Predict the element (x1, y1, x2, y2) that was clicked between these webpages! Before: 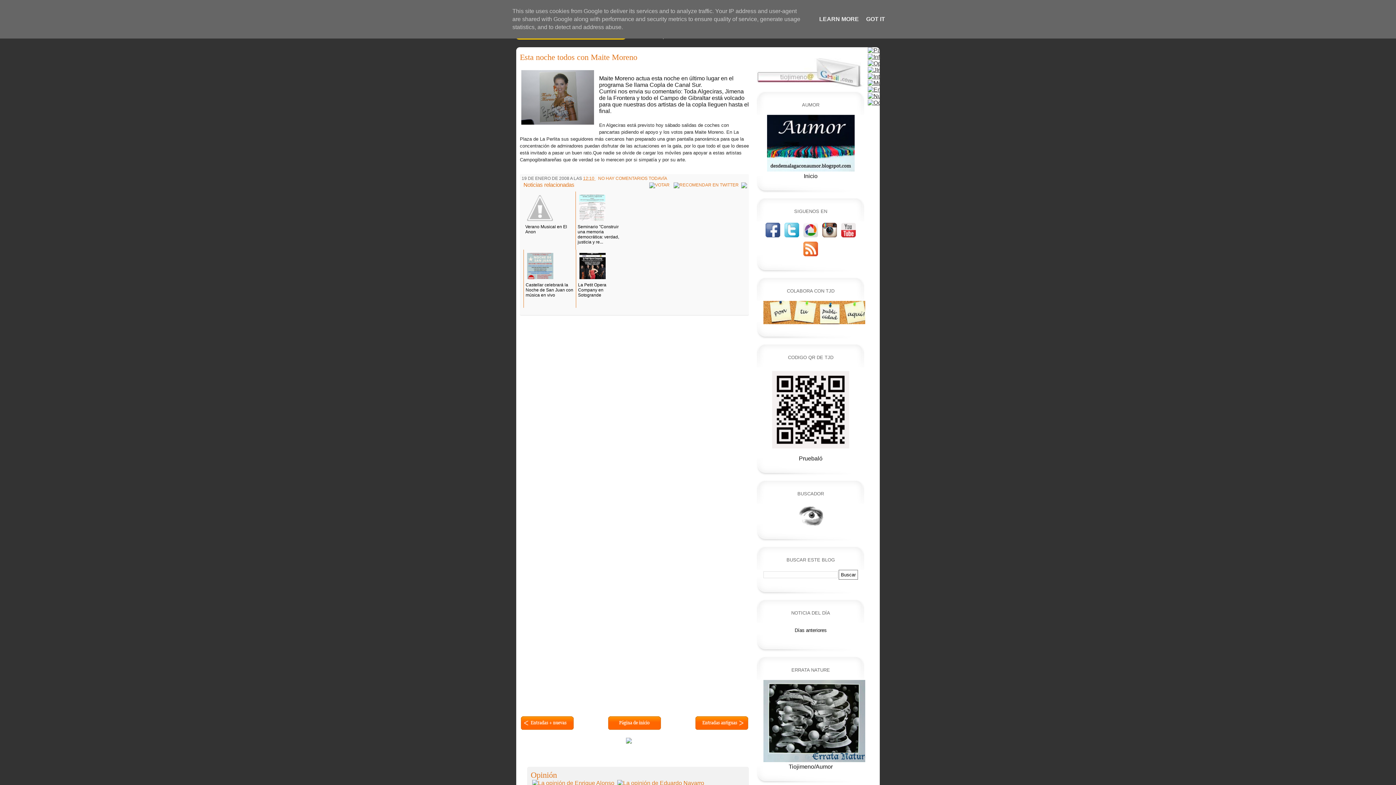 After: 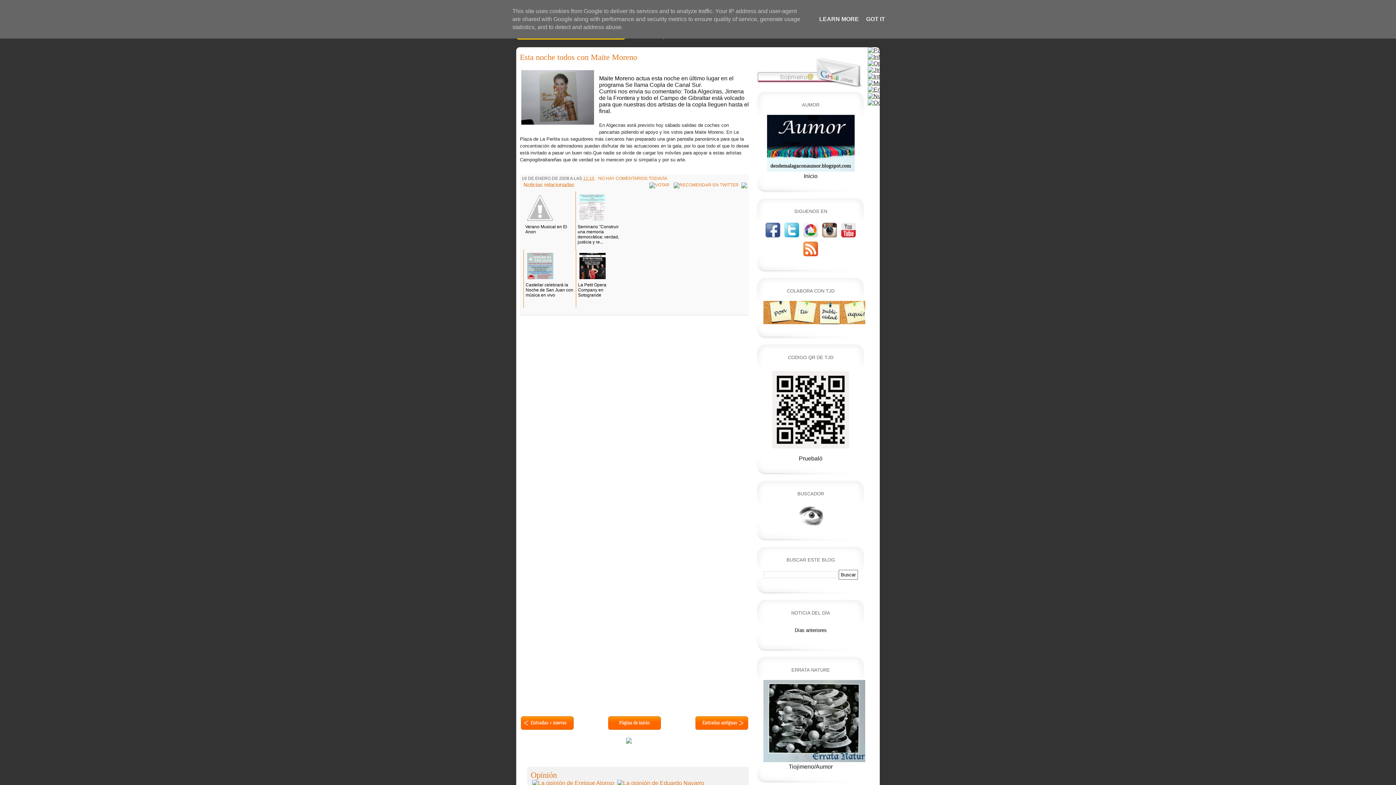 Action: bbox: (741, 182, 747, 187)